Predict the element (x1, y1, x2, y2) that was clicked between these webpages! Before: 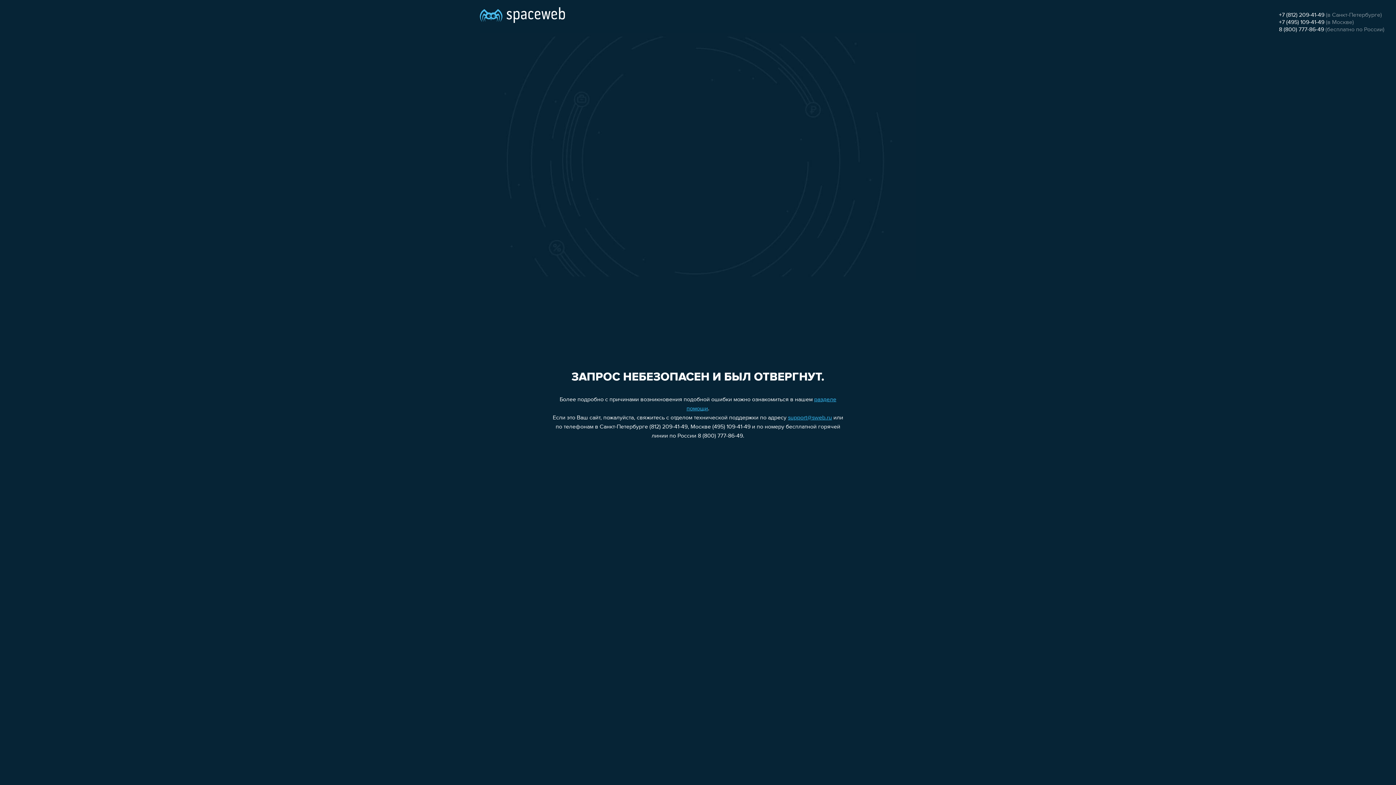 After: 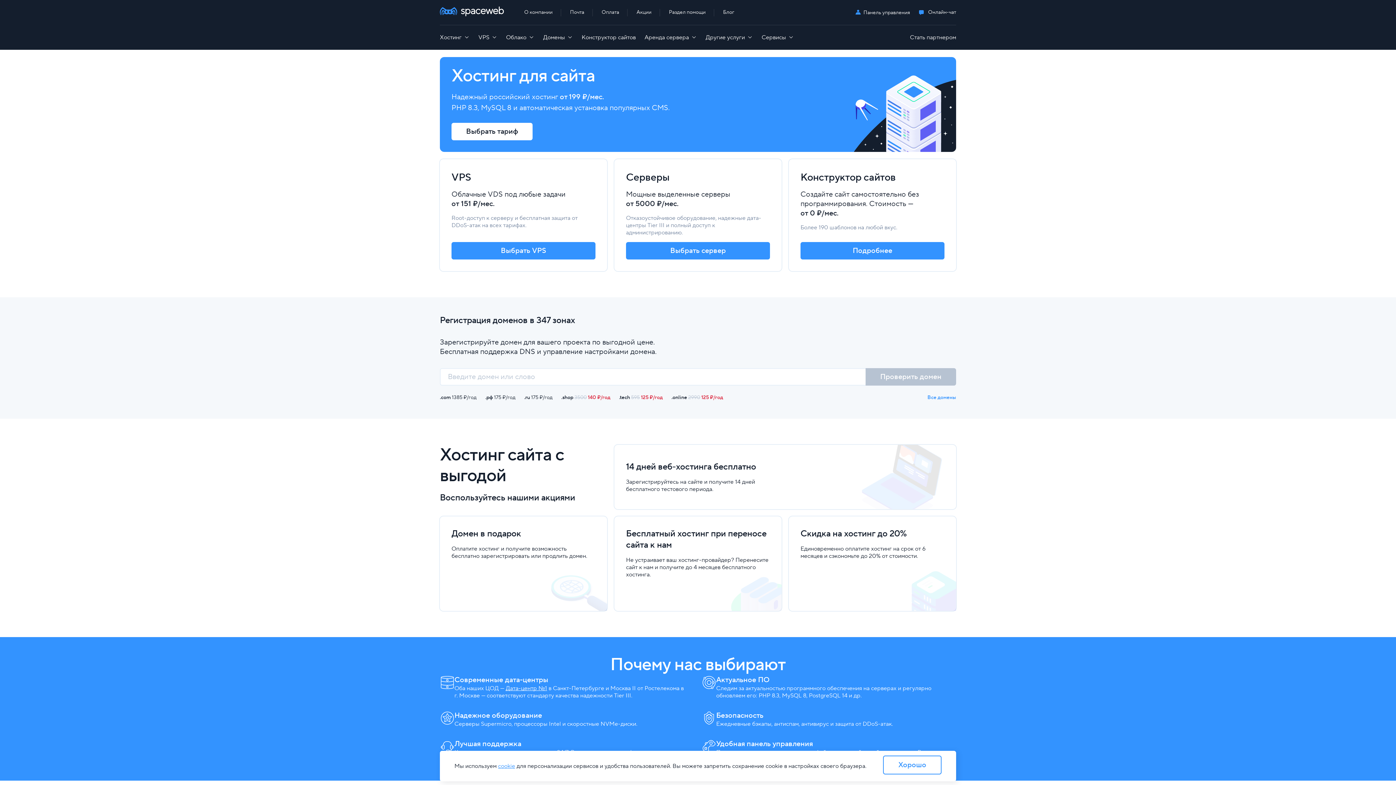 Action: bbox: (480, 0, 565, 25)